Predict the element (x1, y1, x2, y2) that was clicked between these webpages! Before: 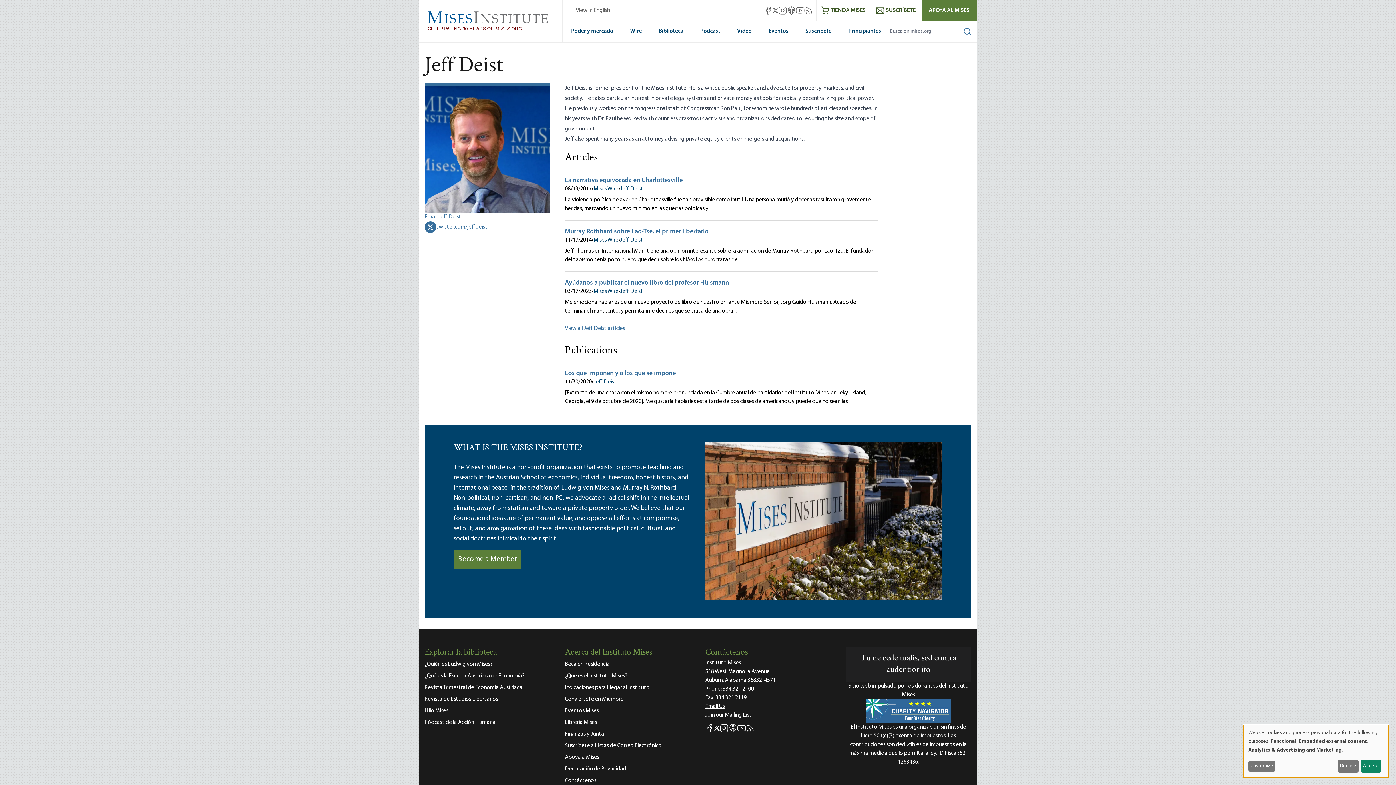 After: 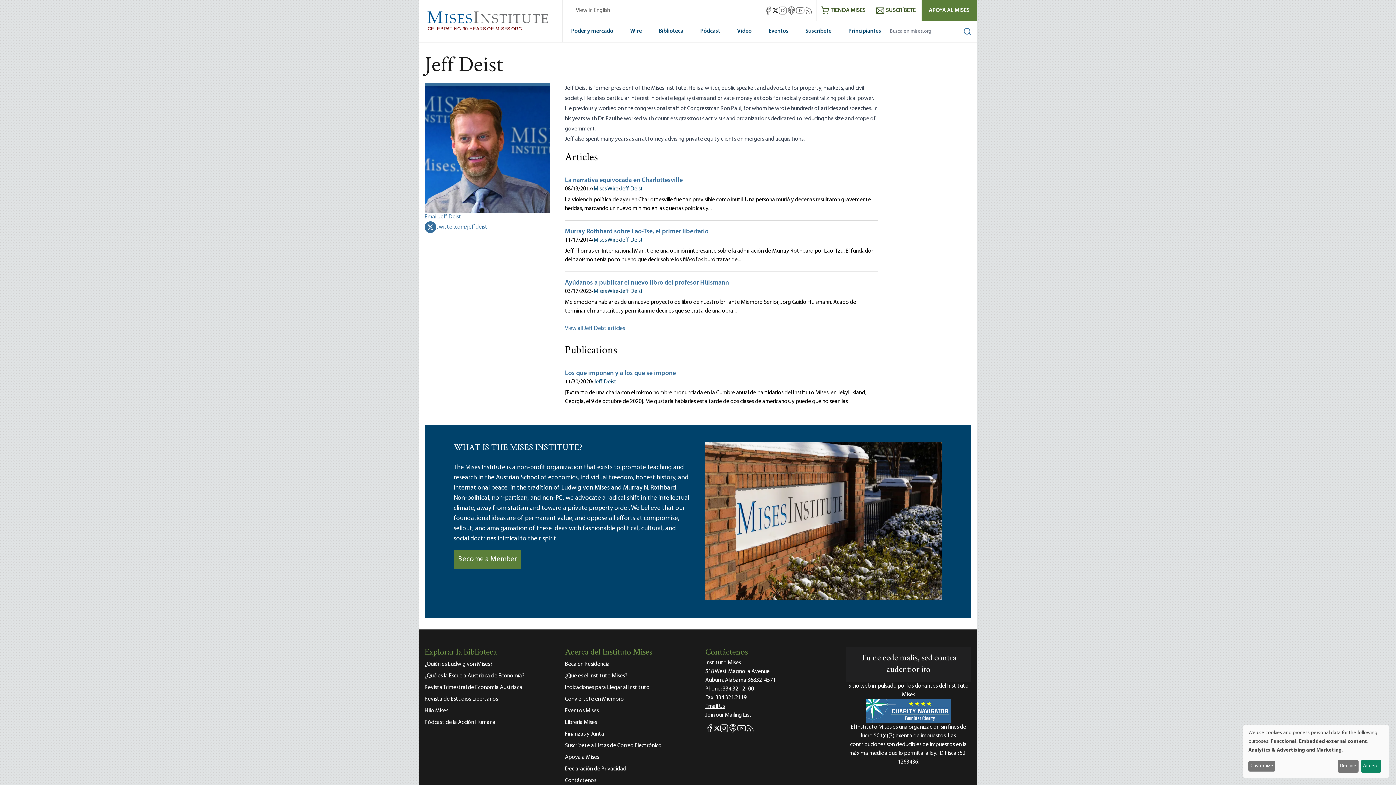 Action: label: Mises X bbox: (772, 7, 778, 13)